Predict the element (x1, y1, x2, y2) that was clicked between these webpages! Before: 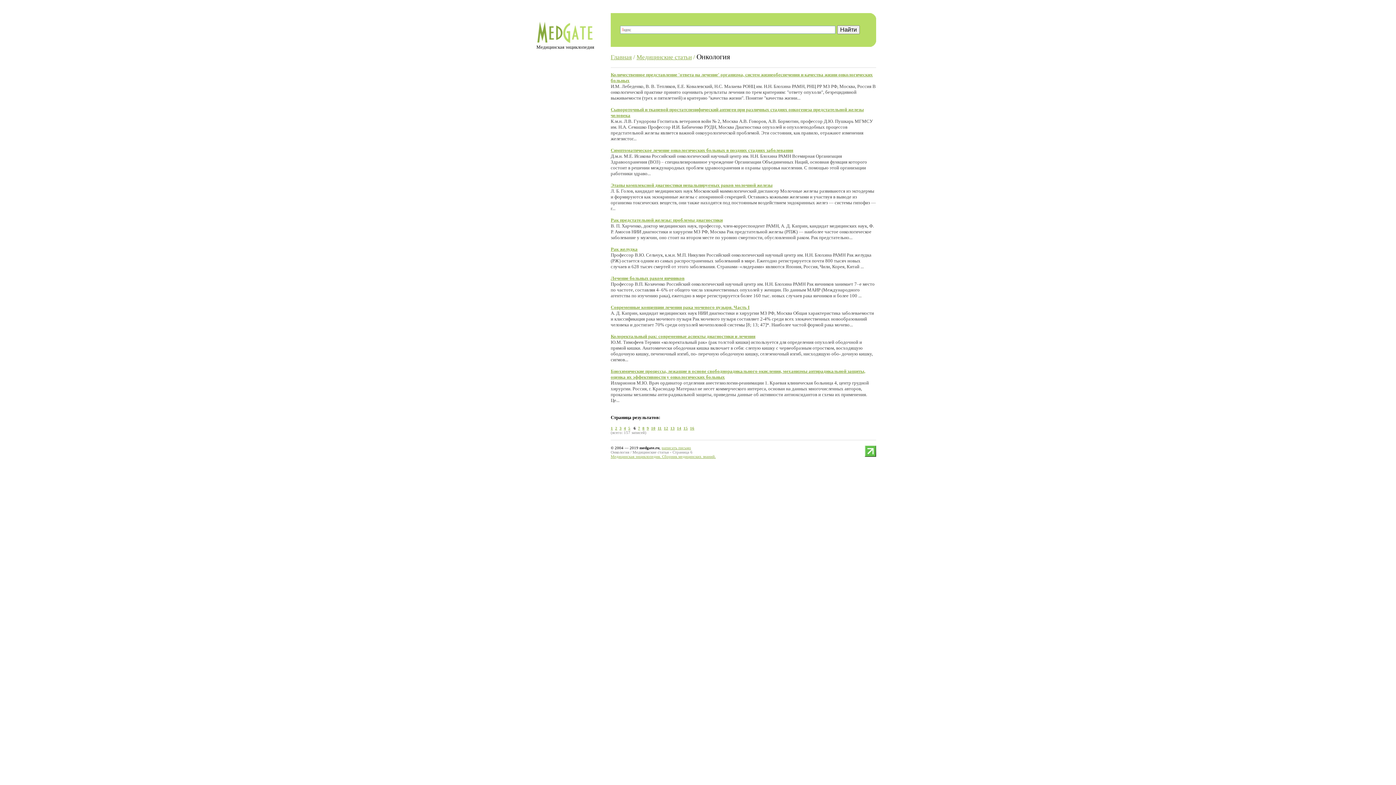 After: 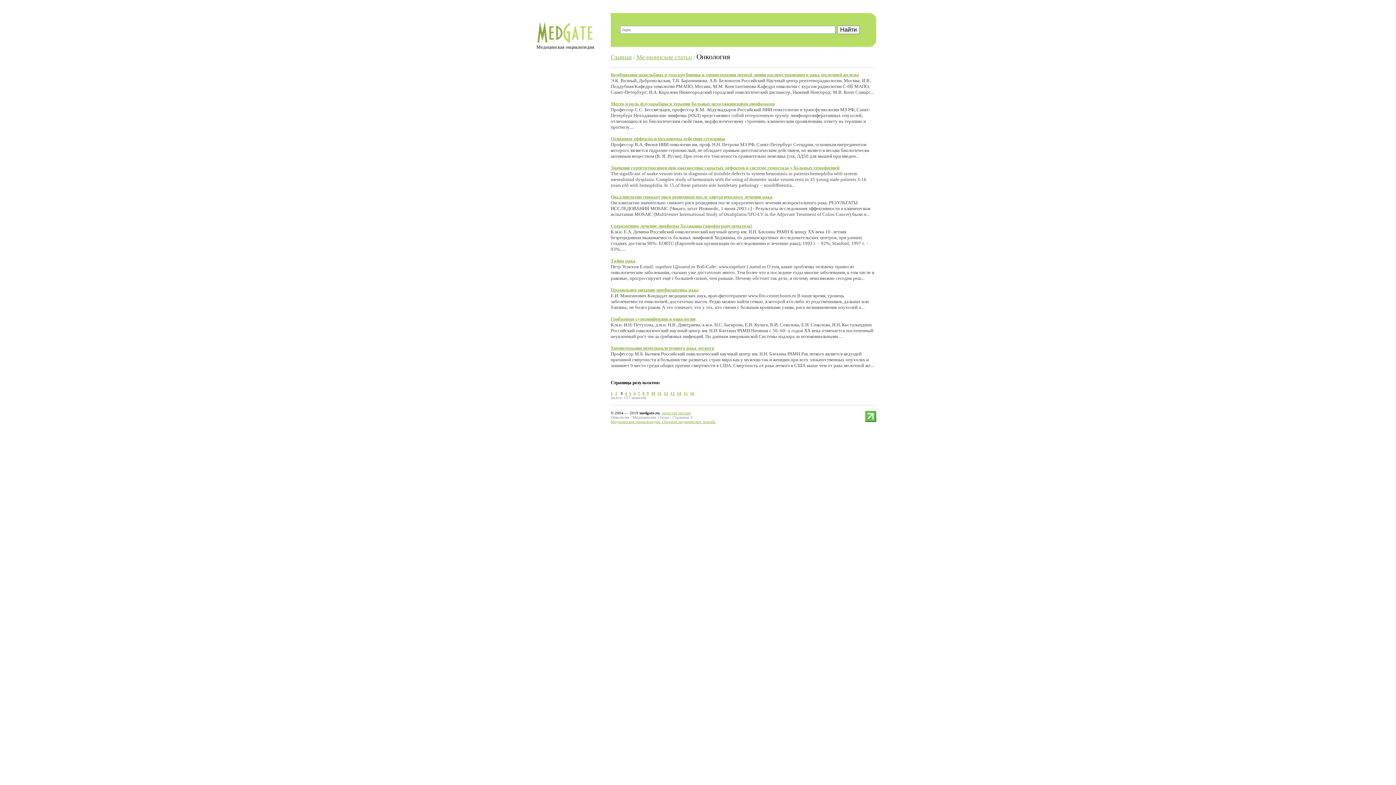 Action: label: 3 bbox: (619, 426, 621, 430)